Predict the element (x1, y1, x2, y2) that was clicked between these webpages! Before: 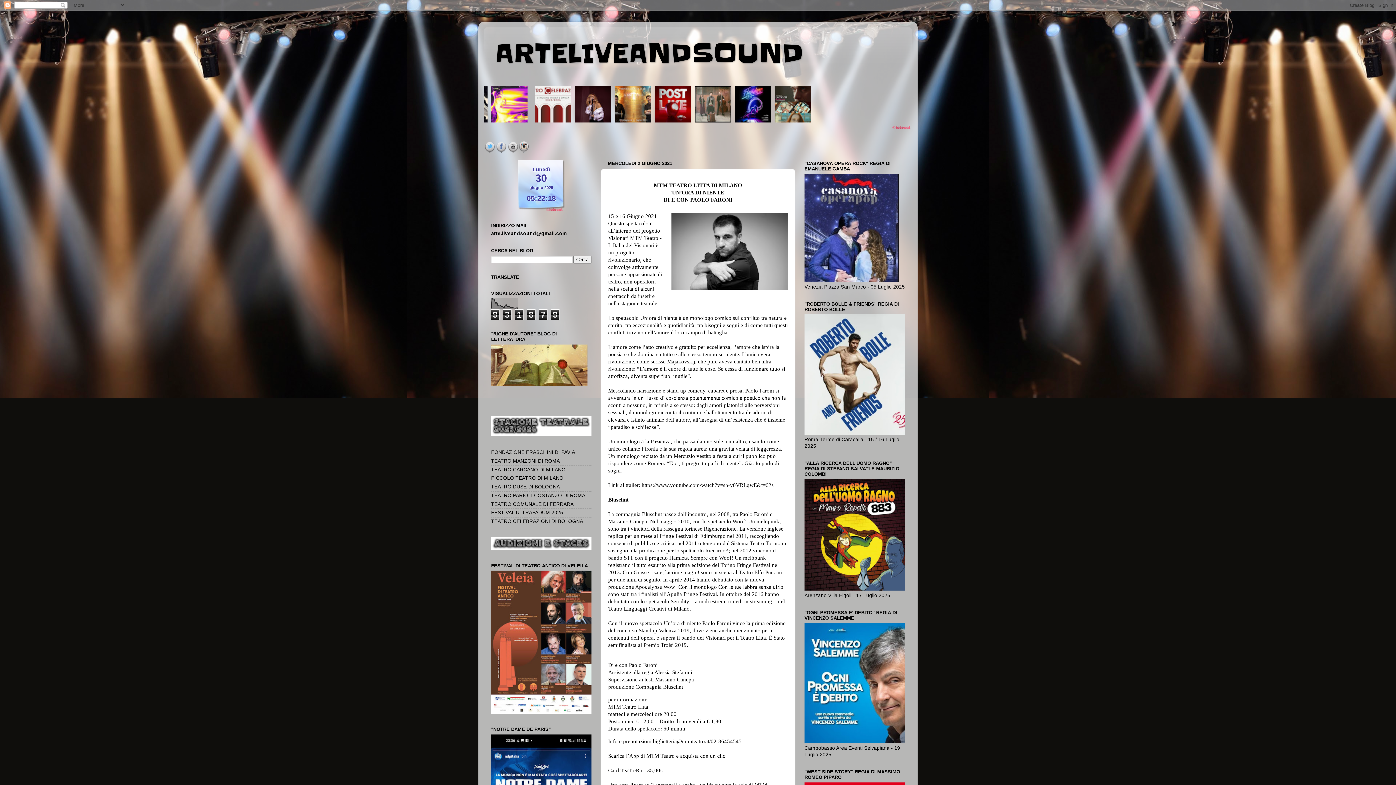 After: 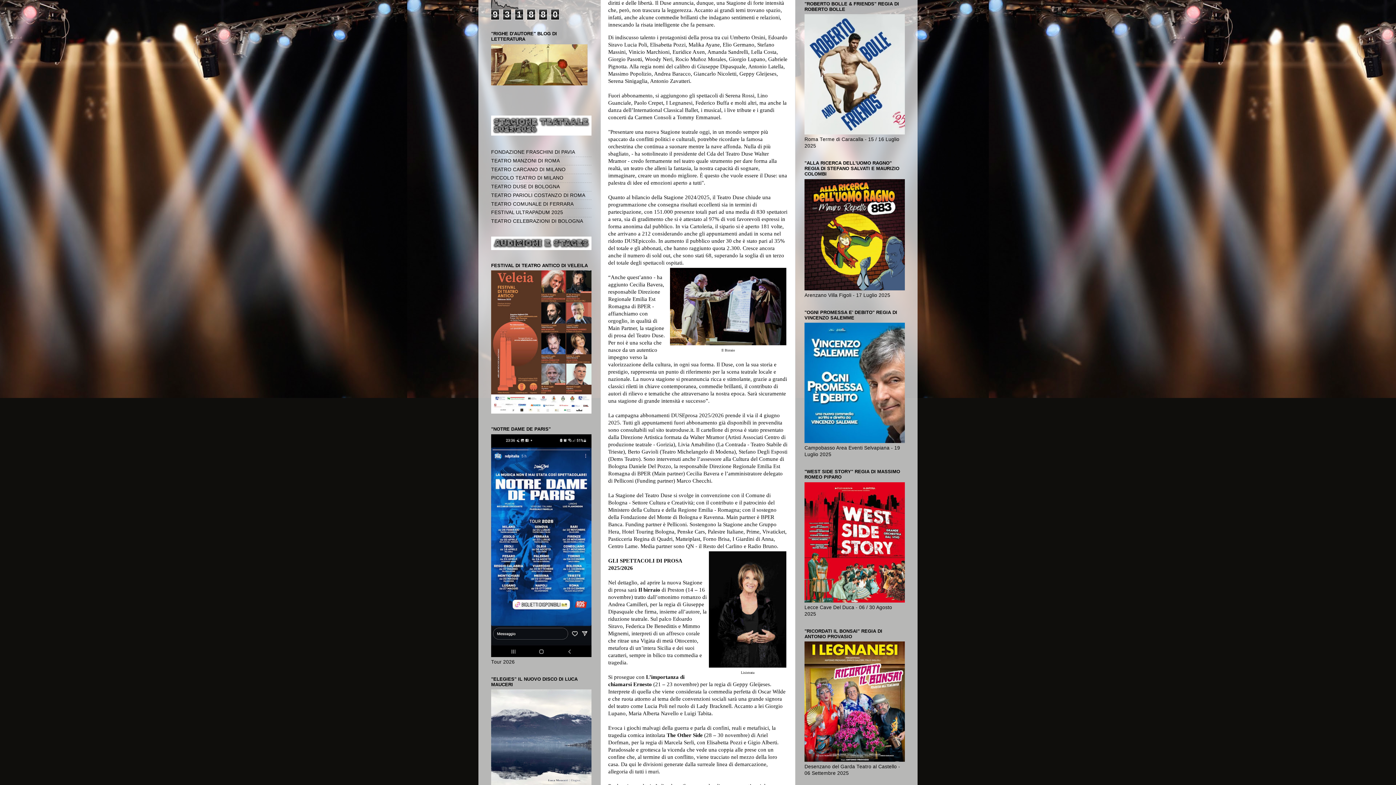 Action: label: TEATRO DUSE DI BOLOGNA bbox: (491, 484, 560, 489)